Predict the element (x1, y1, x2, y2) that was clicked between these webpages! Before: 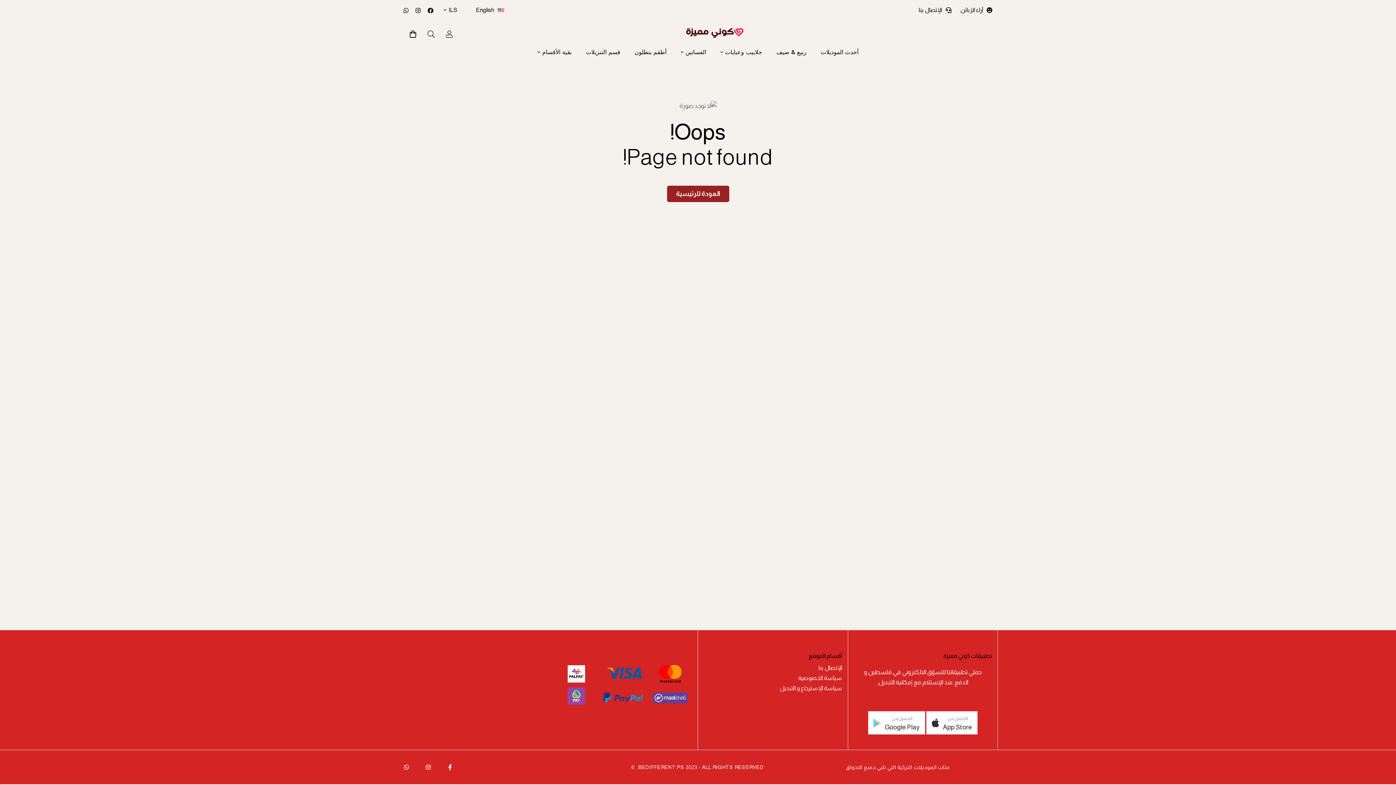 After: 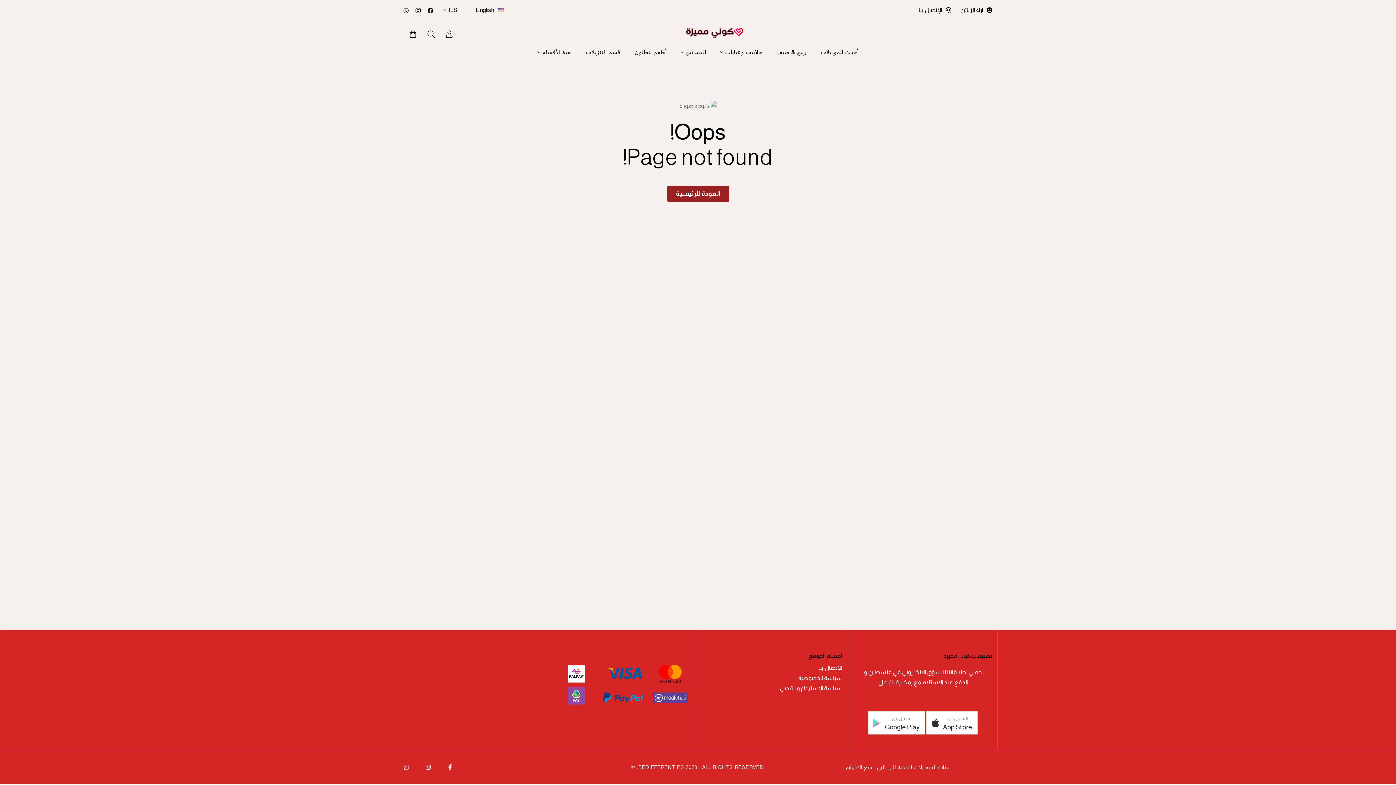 Action: bbox: (425, 764, 431, 770) label: Instagram